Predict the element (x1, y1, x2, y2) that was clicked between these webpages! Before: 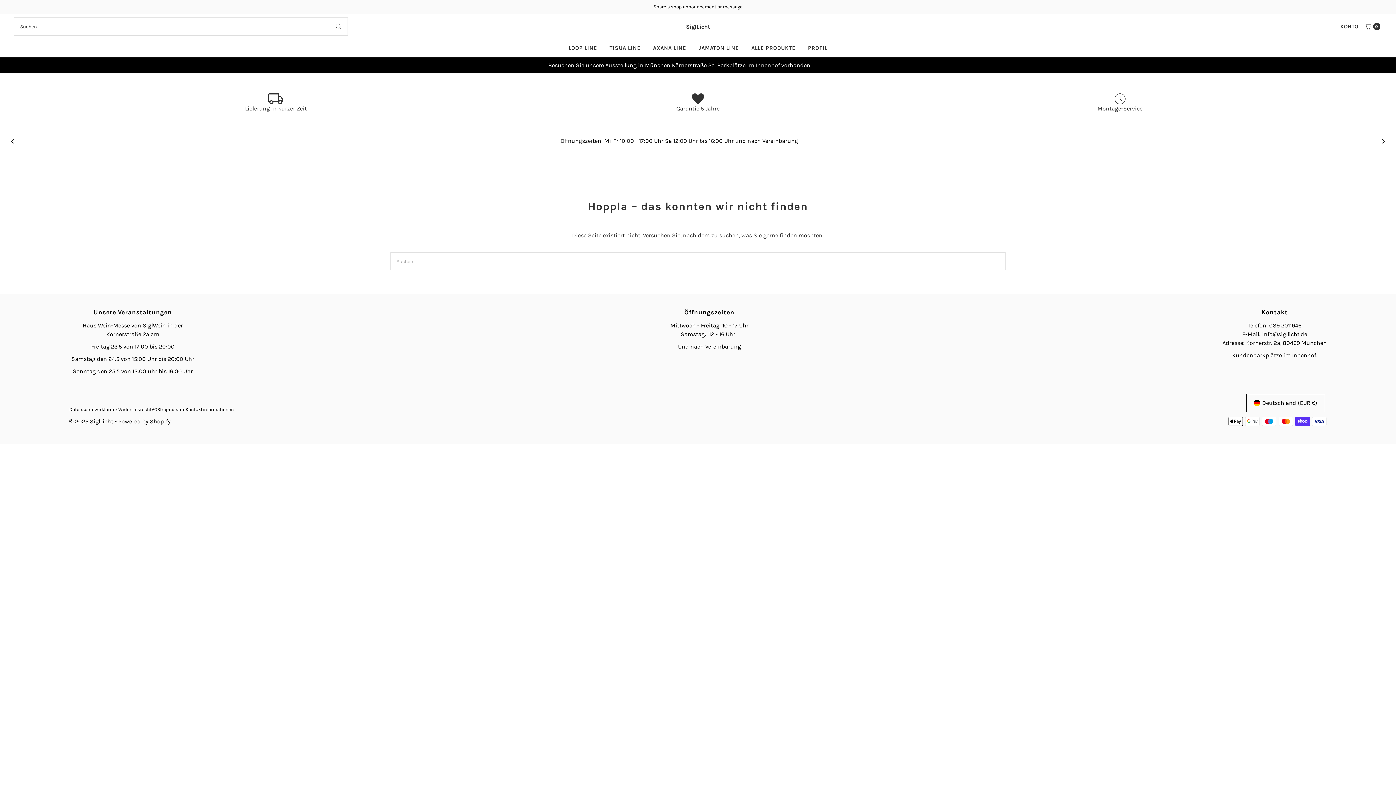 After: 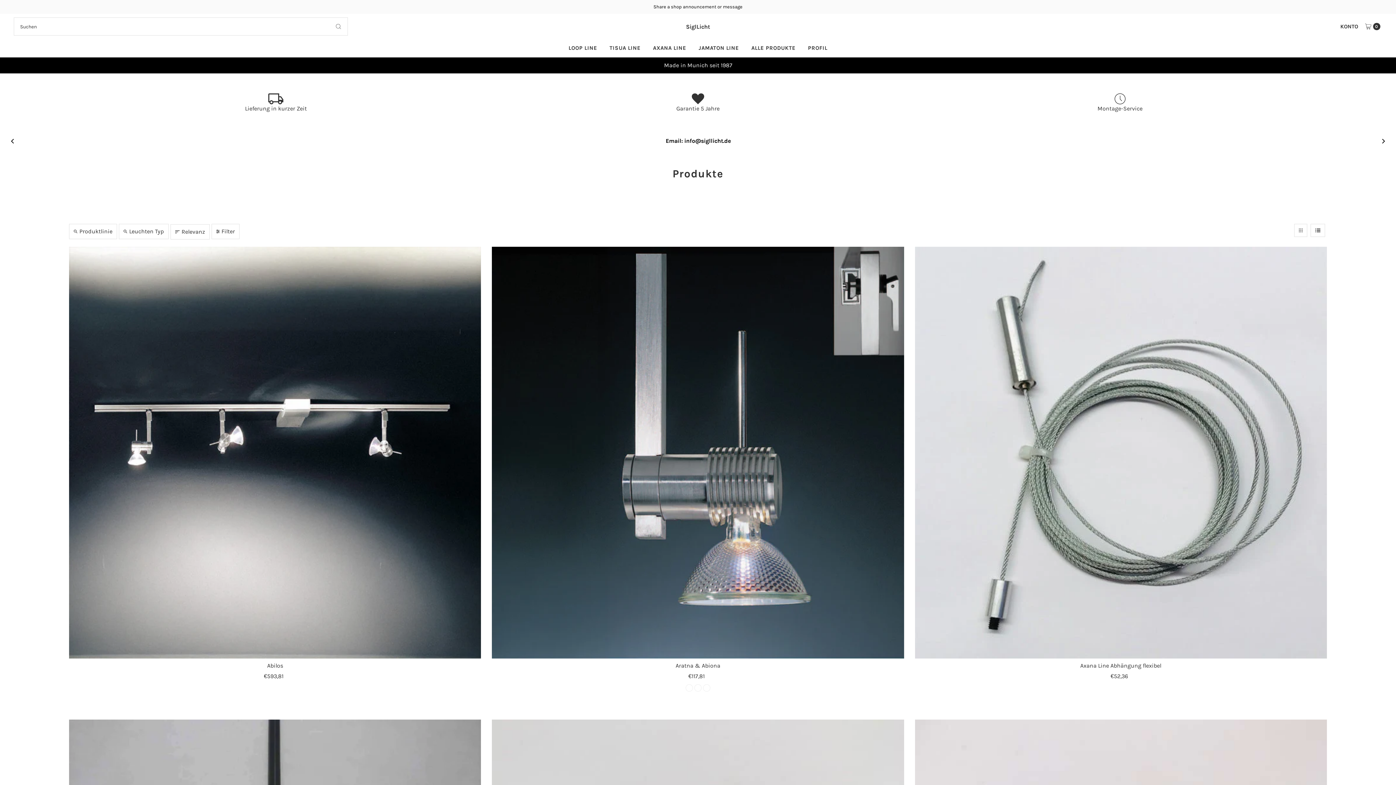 Action: bbox: (746, 38, 801, 57) label: ALLE PRODUKTE